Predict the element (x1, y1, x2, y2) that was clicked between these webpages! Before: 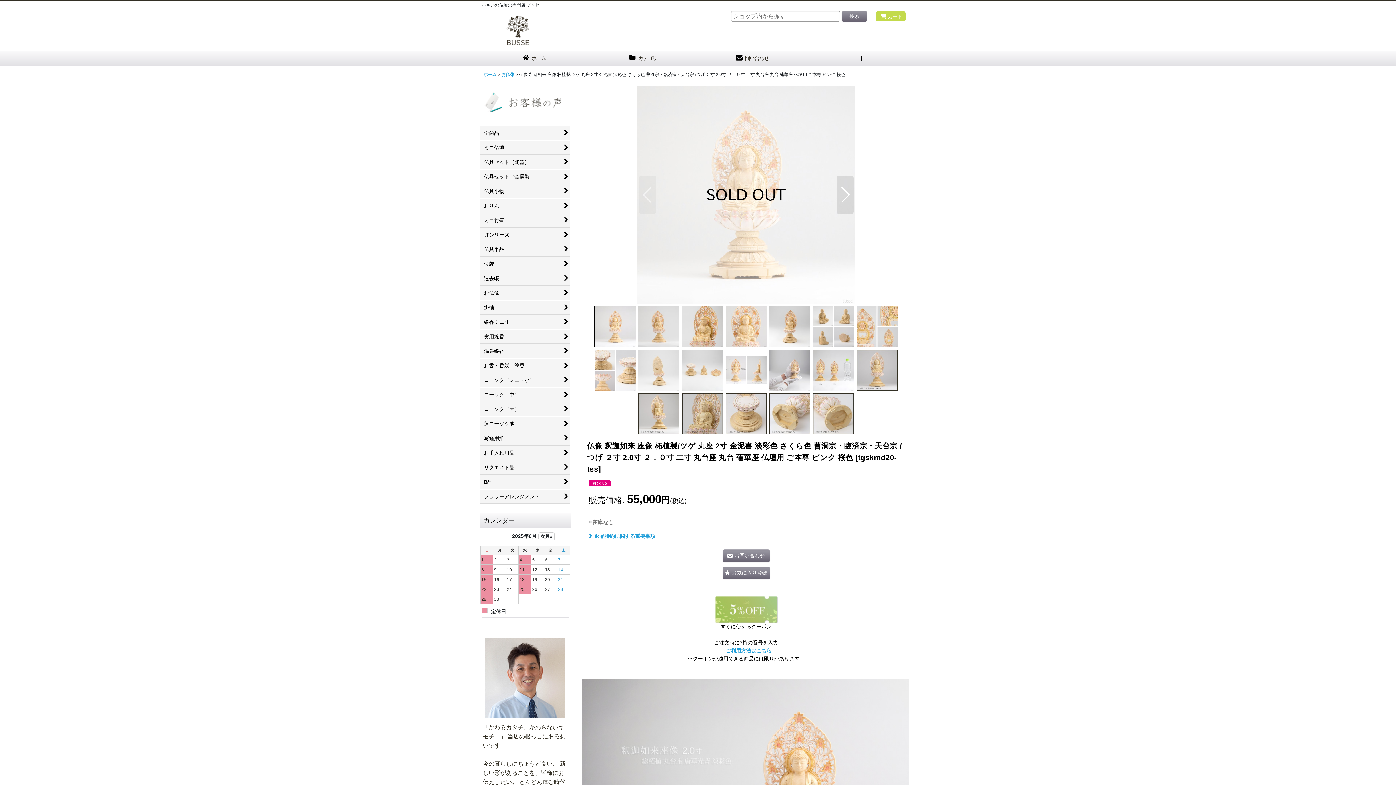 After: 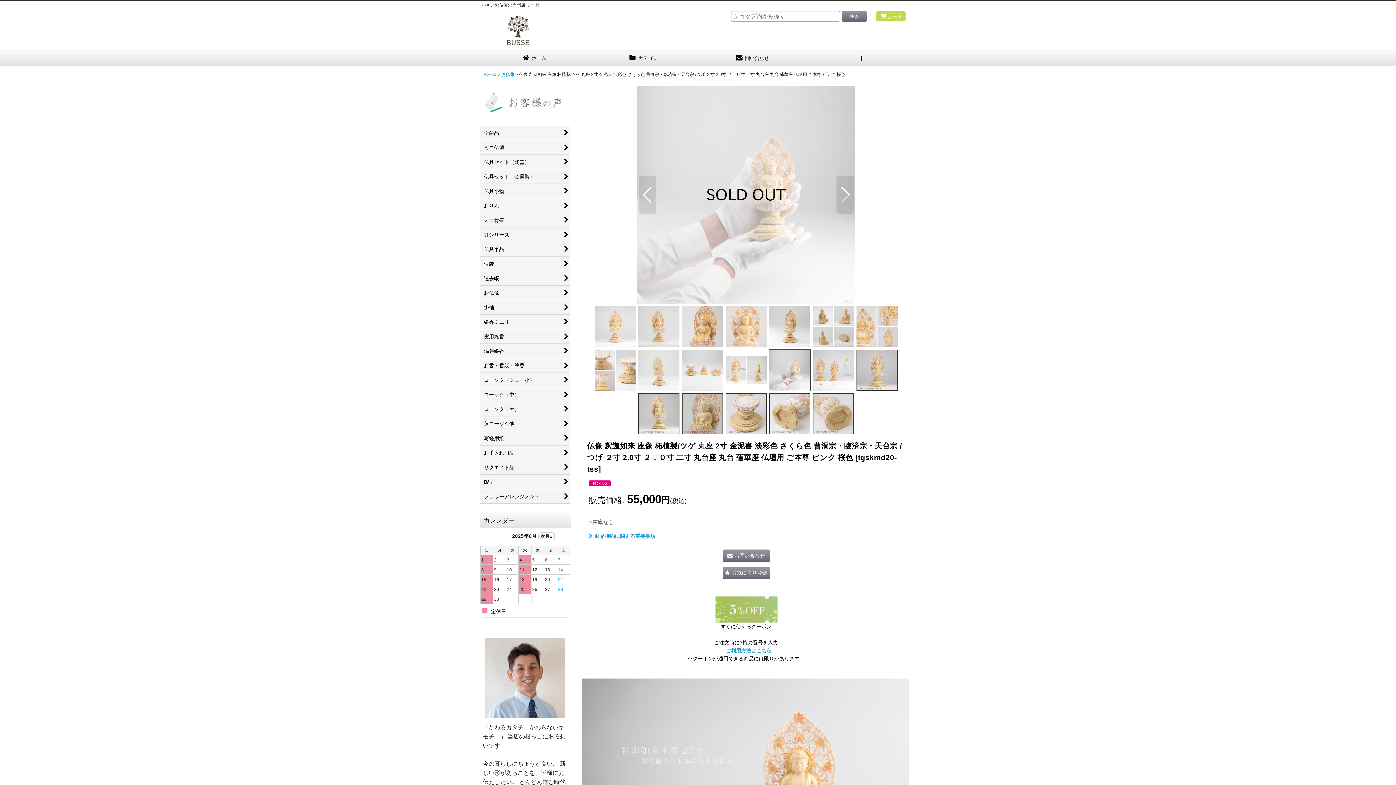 Action: bbox: (768, 349, 811, 391)